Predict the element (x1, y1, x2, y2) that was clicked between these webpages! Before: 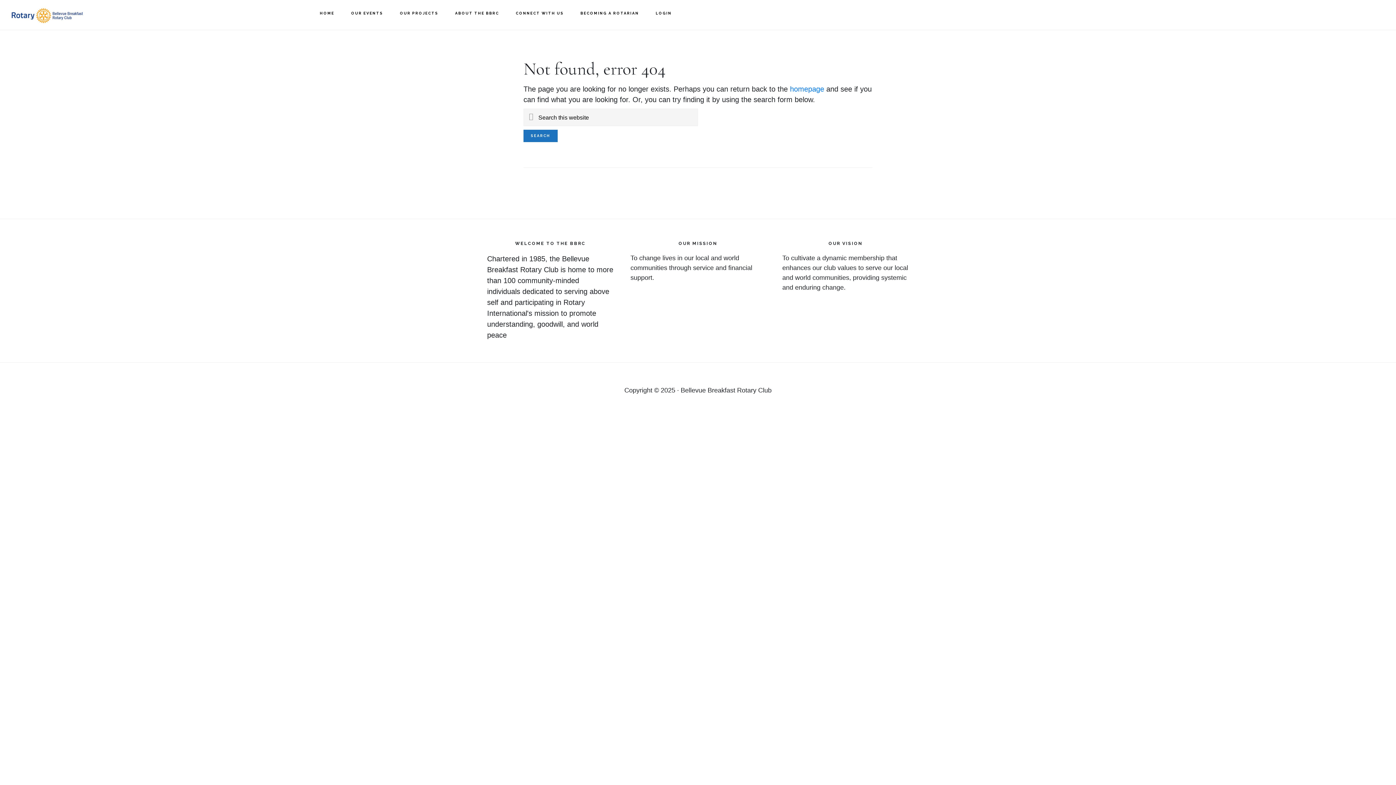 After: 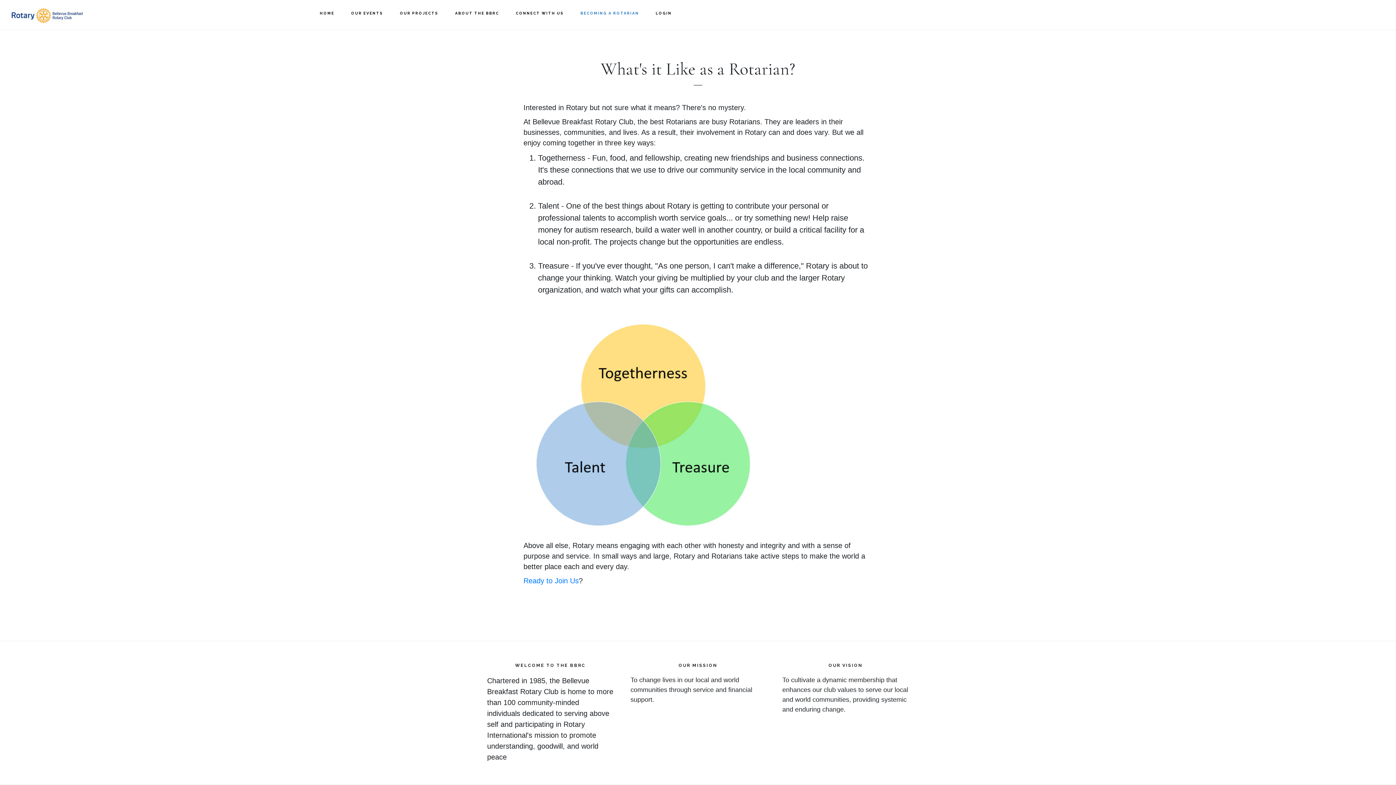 Action: label: BECOMING A ROTARIAN bbox: (573, 0, 646, 26)